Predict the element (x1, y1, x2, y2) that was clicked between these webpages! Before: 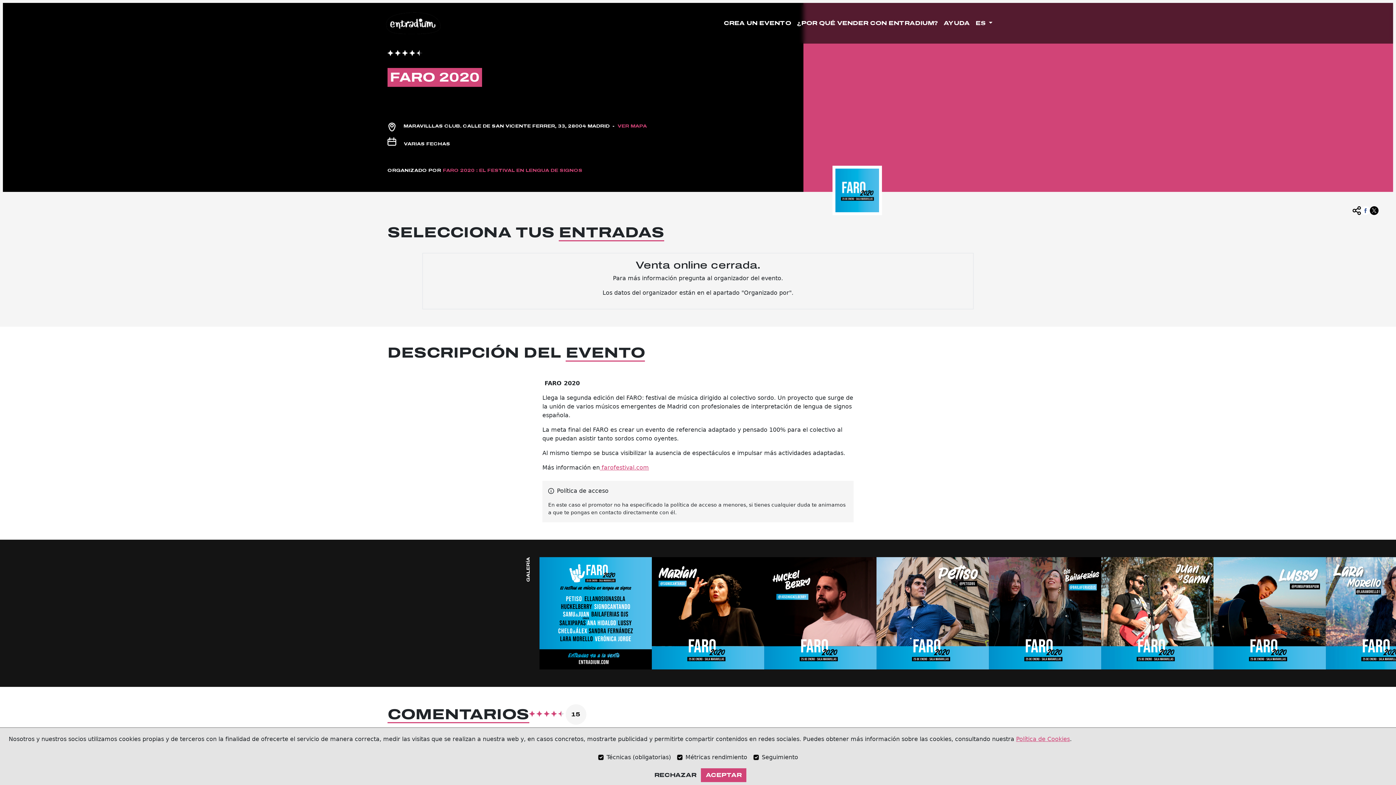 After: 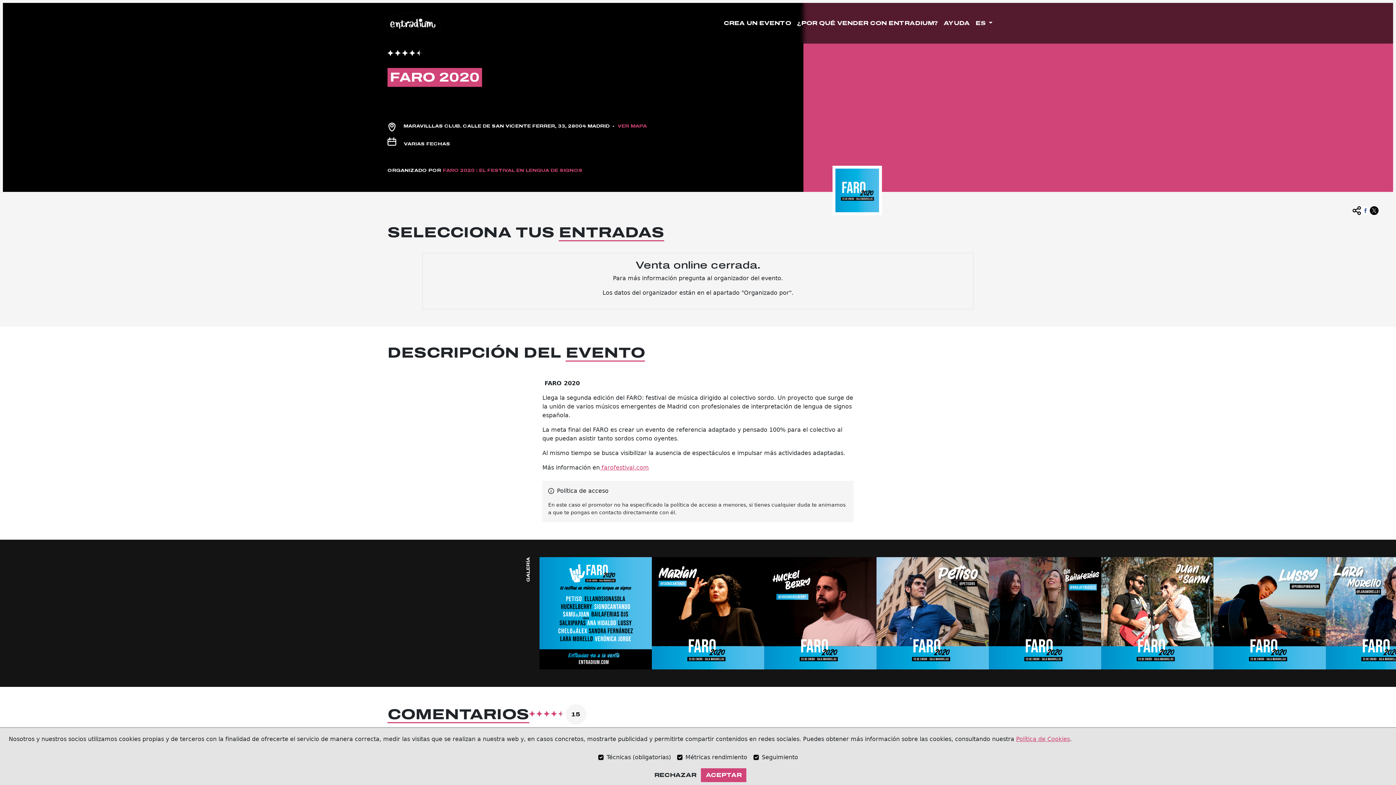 Action: label: Política de Cookies bbox: (1016, 737, 1070, 741)